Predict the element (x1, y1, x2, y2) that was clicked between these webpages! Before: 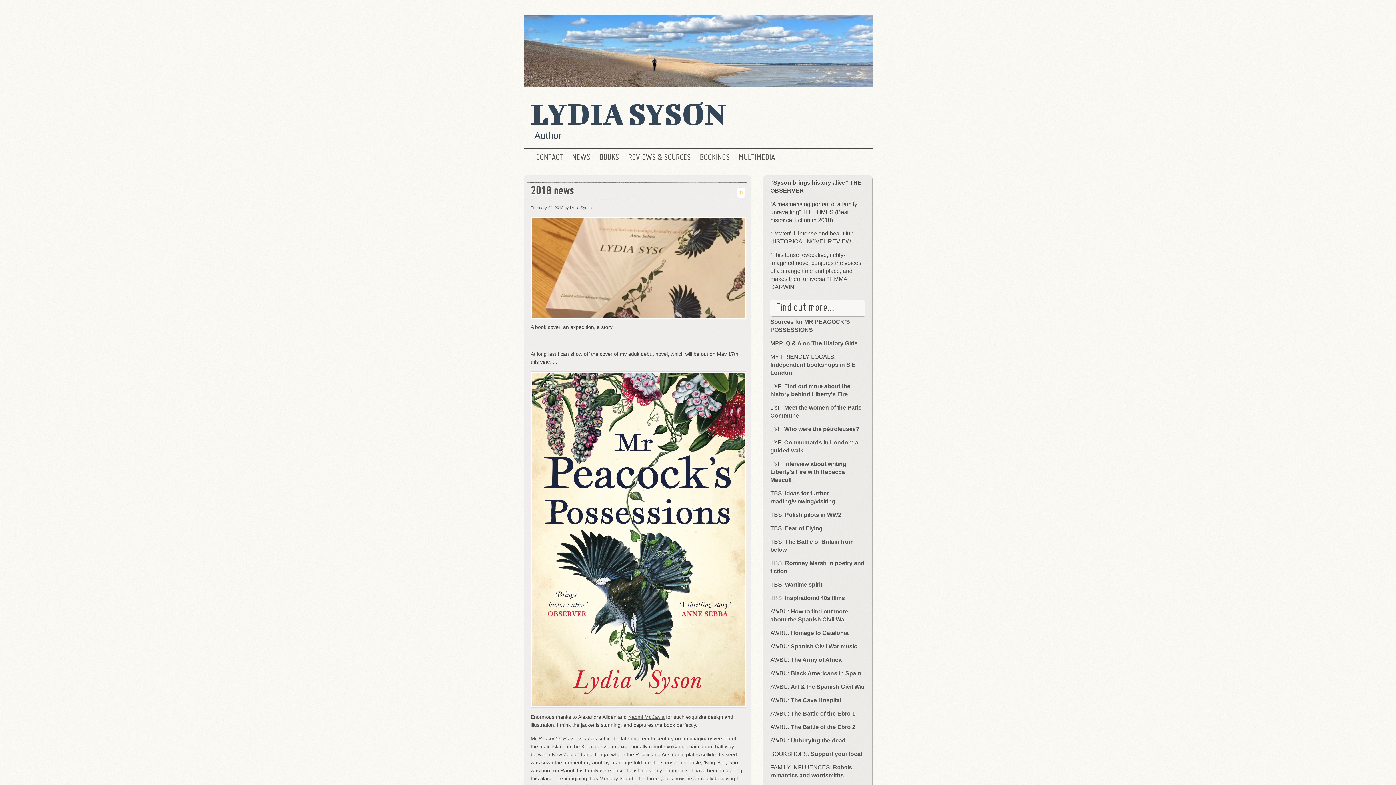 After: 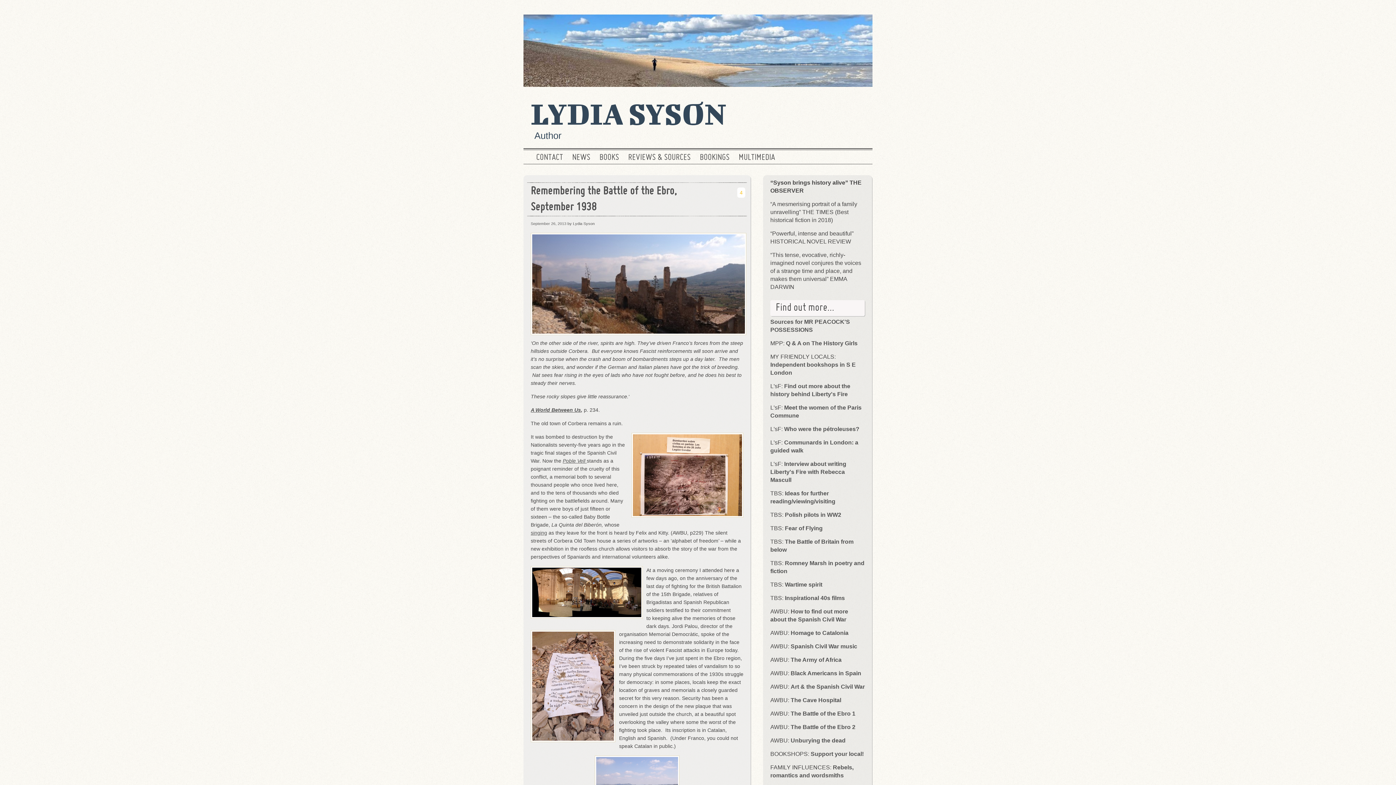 Action: label: The Battle of the Ebro 2 bbox: (790, 724, 855, 730)